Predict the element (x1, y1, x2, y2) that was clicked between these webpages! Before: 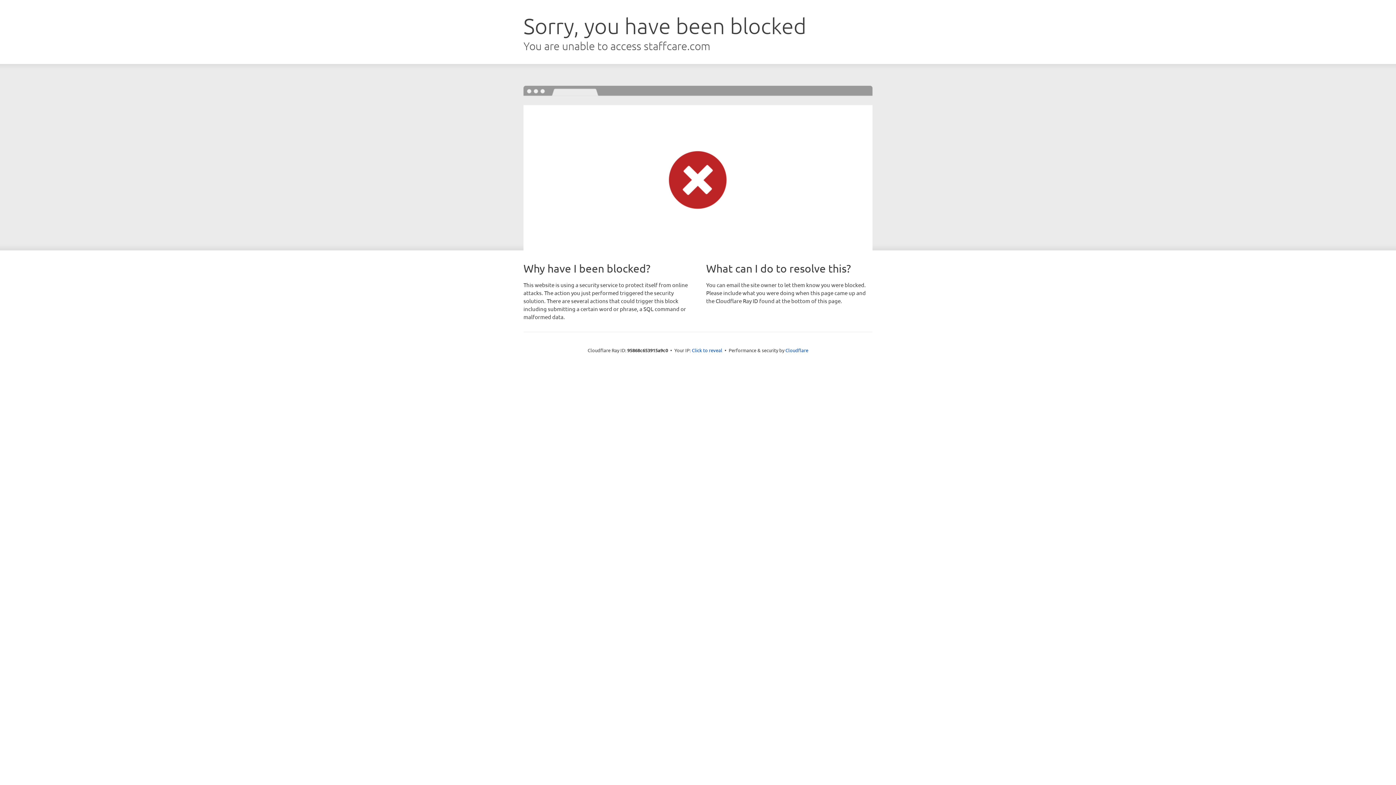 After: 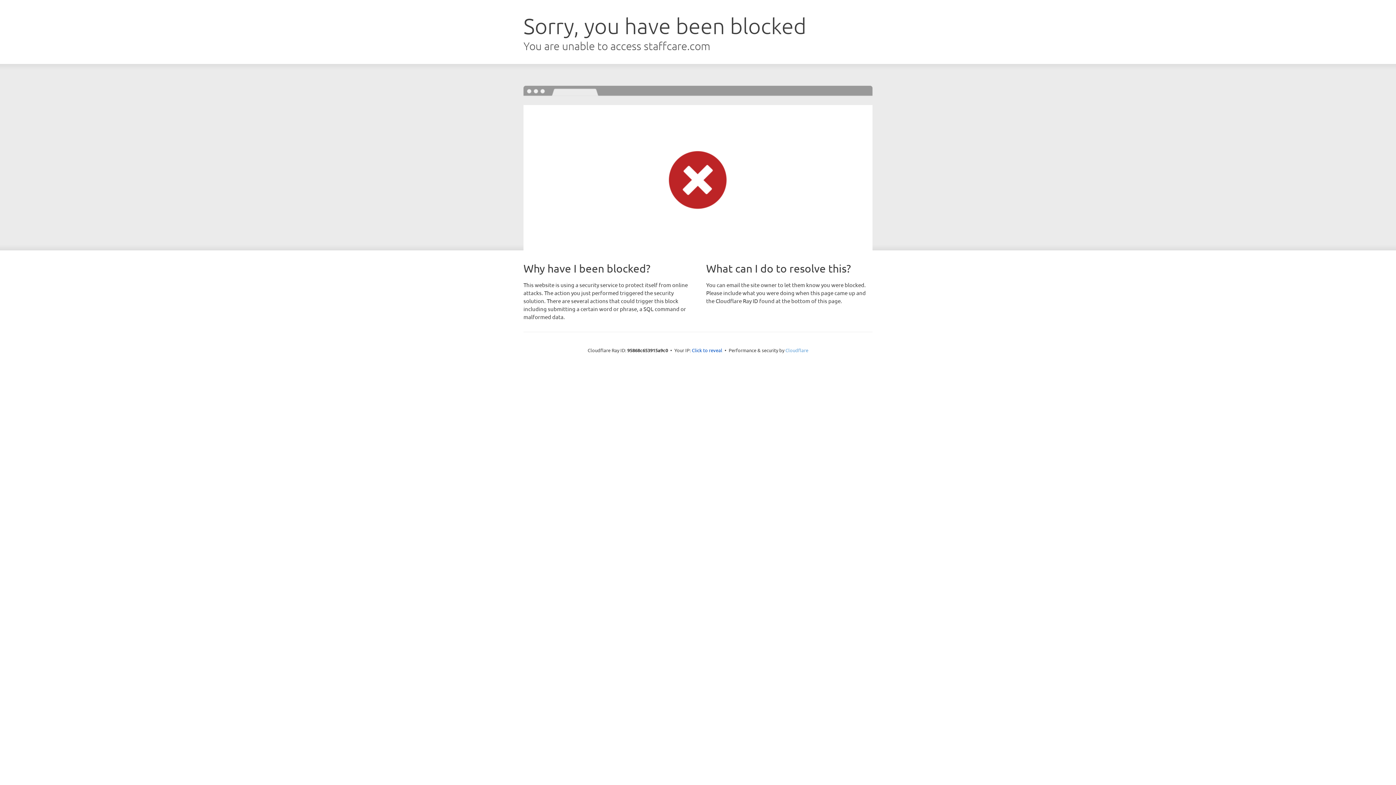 Action: label: Cloudflare bbox: (785, 347, 808, 353)